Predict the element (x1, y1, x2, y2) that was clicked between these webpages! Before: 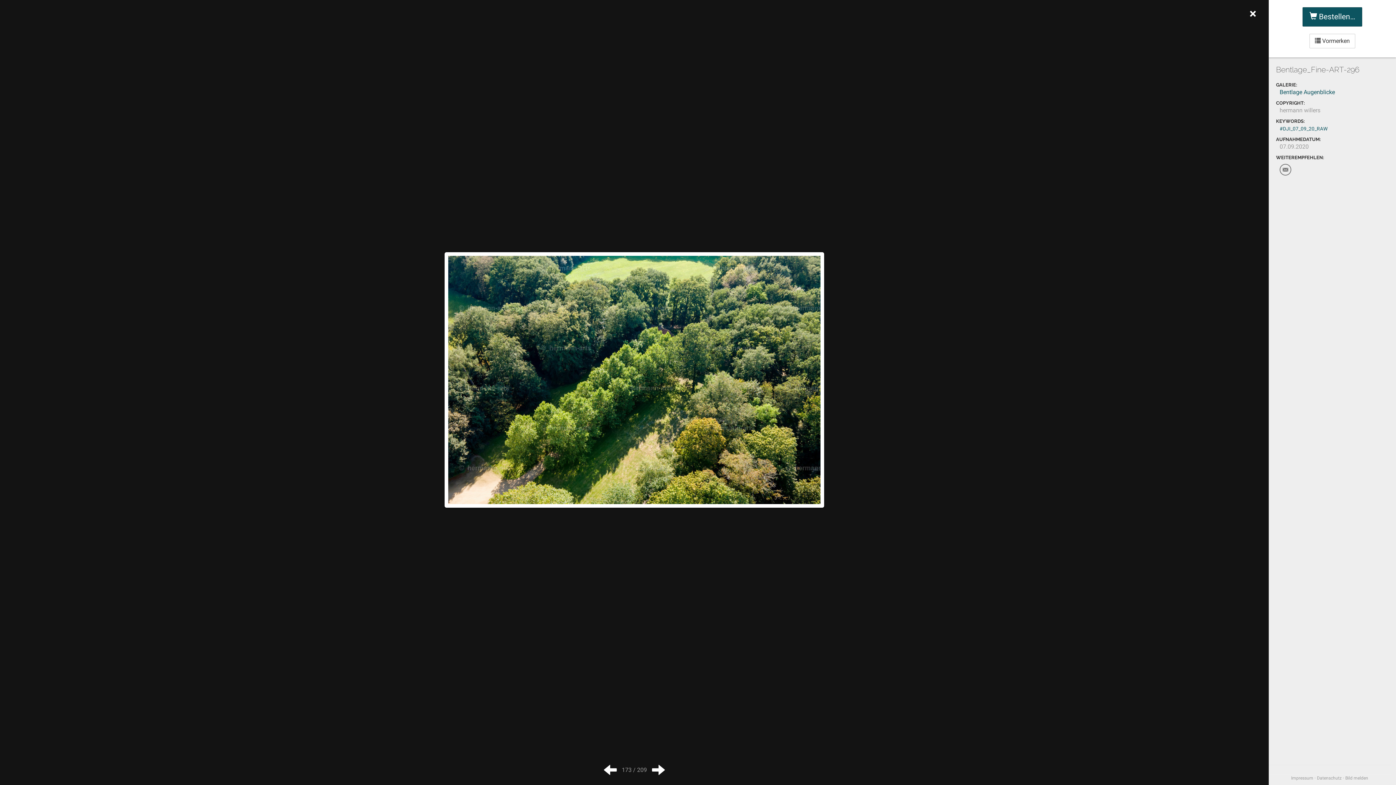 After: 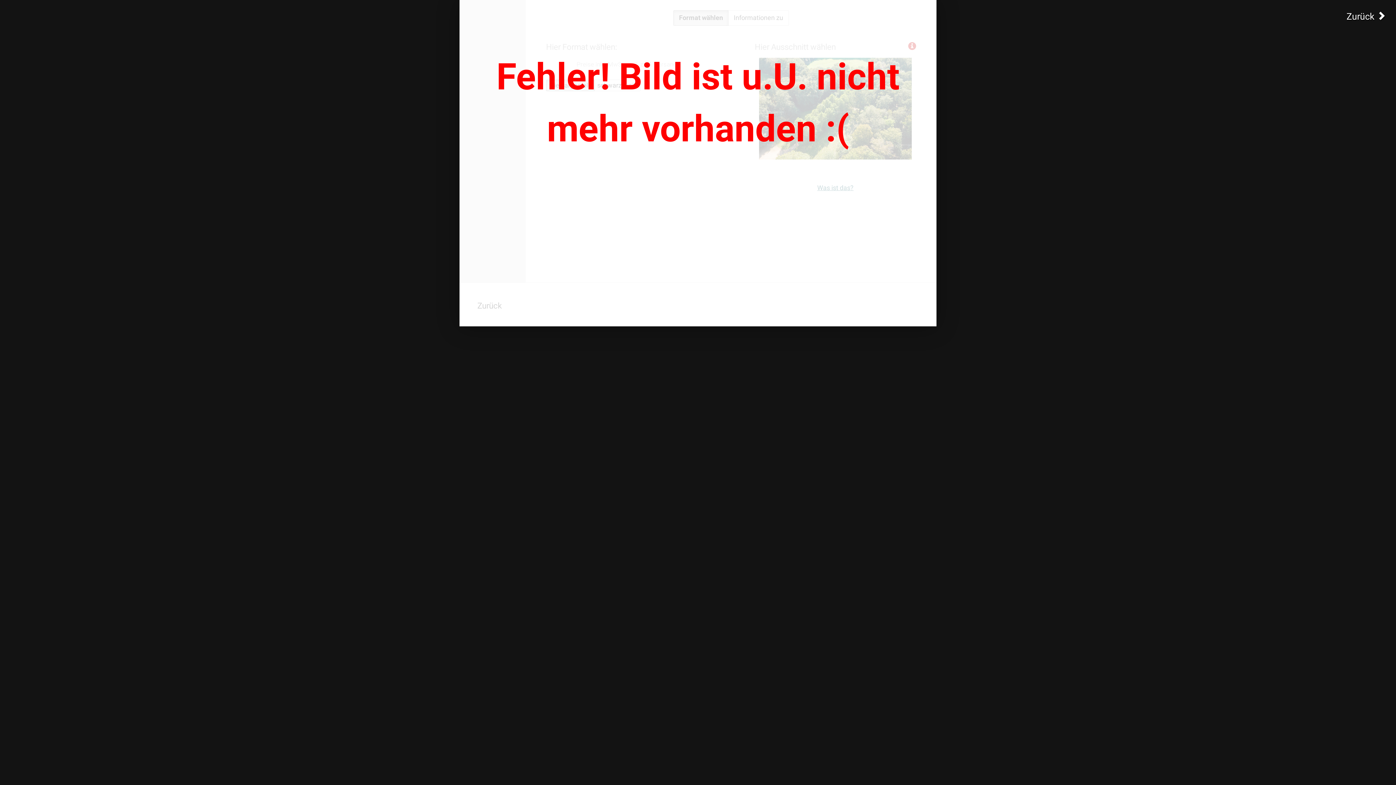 Action: bbox: (1302, 7, 1362, 26) label:  Bestellen…